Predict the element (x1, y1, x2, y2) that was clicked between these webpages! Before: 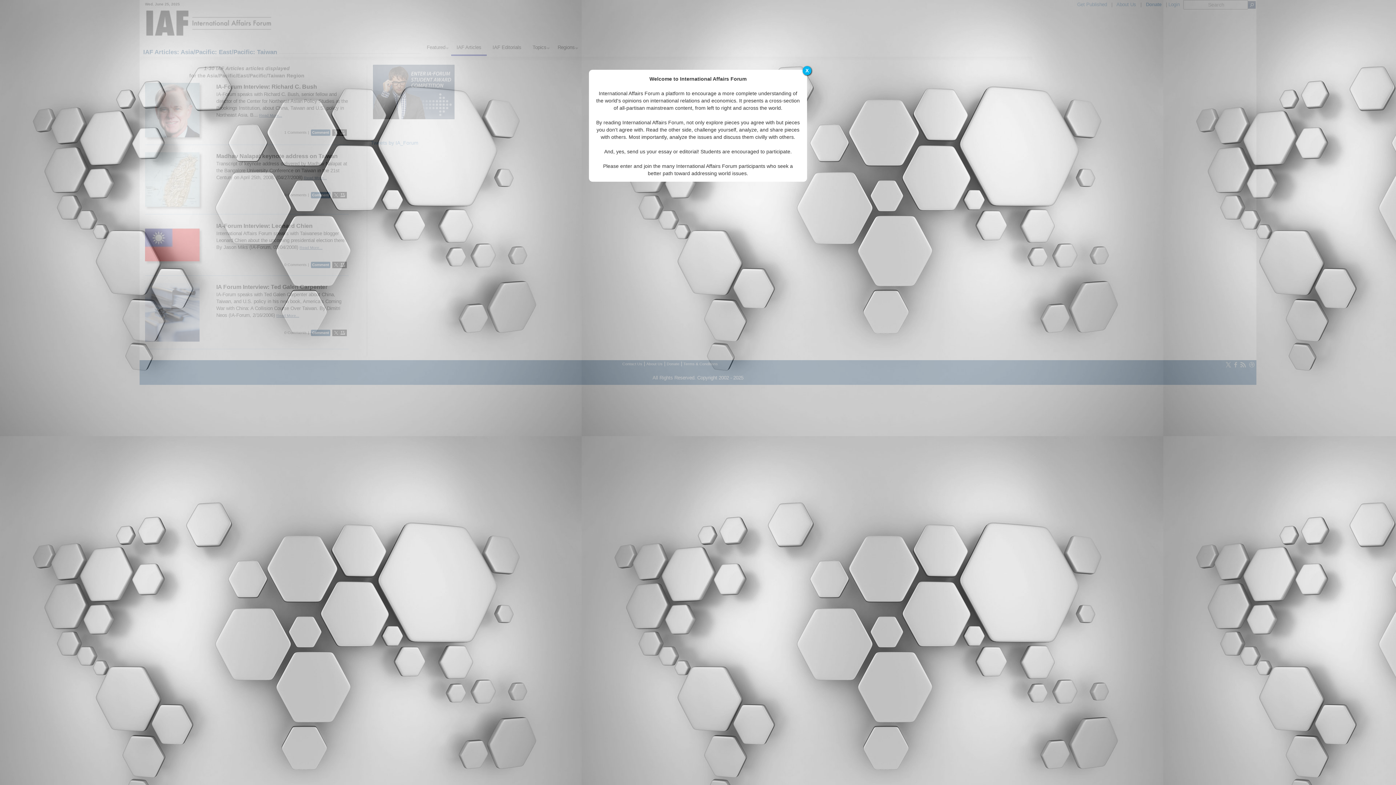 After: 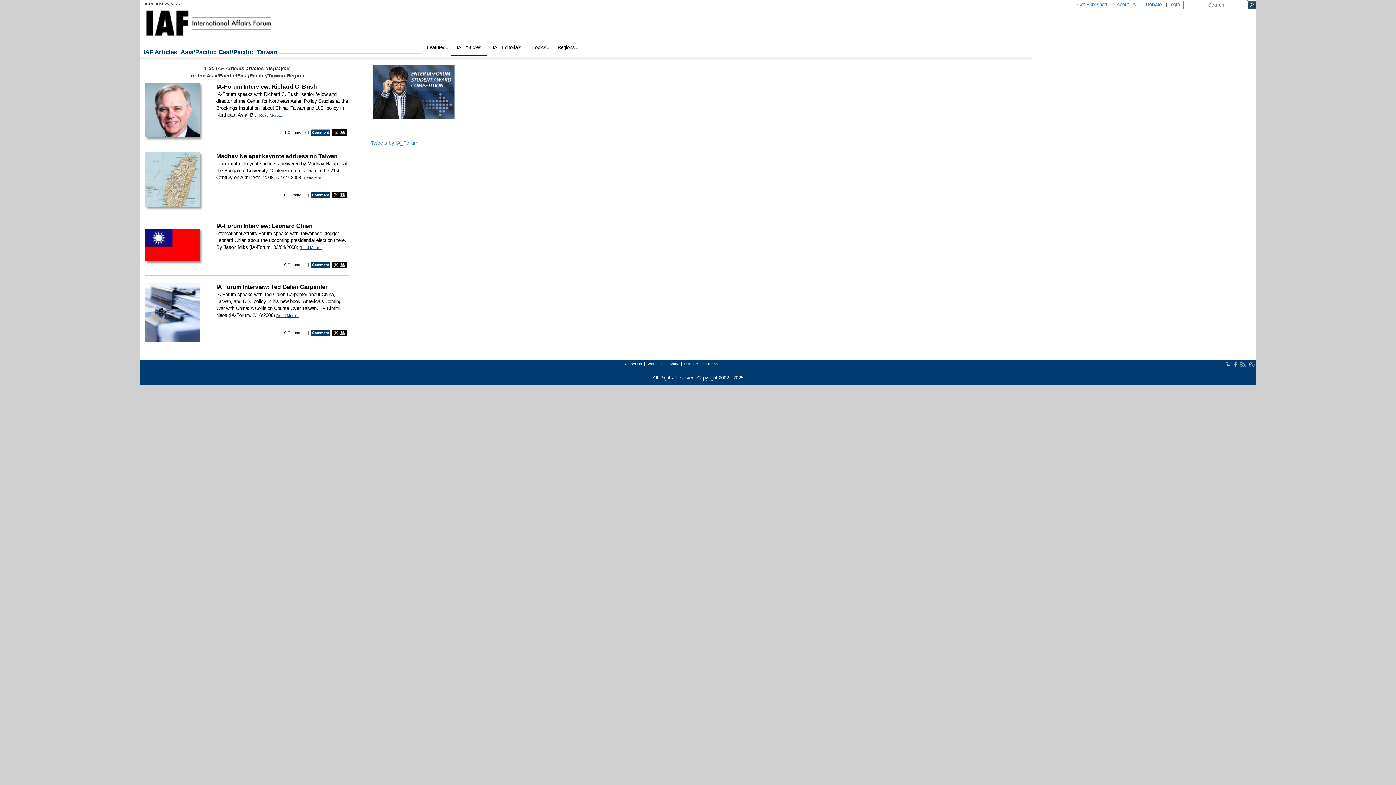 Action: label: X bbox: (802, 66, 811, 75)